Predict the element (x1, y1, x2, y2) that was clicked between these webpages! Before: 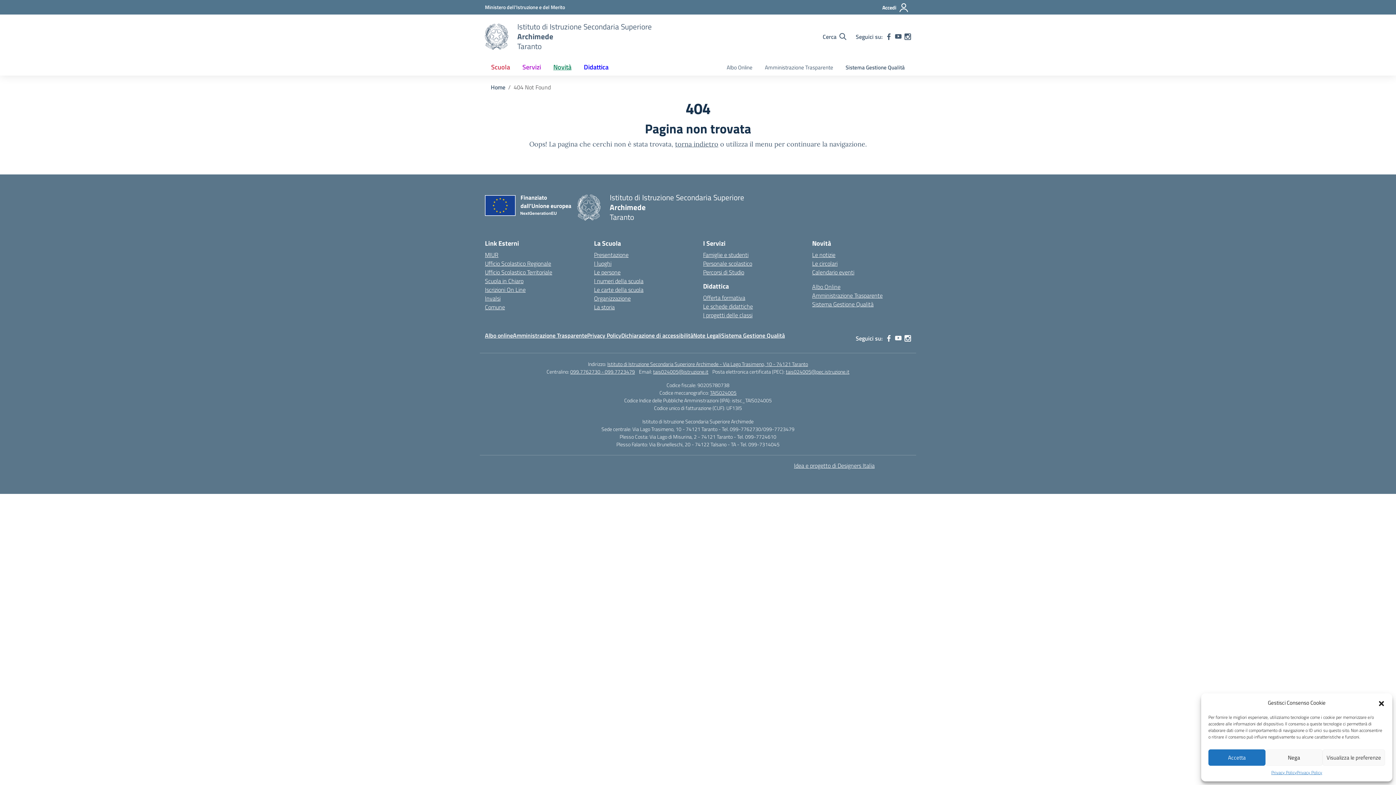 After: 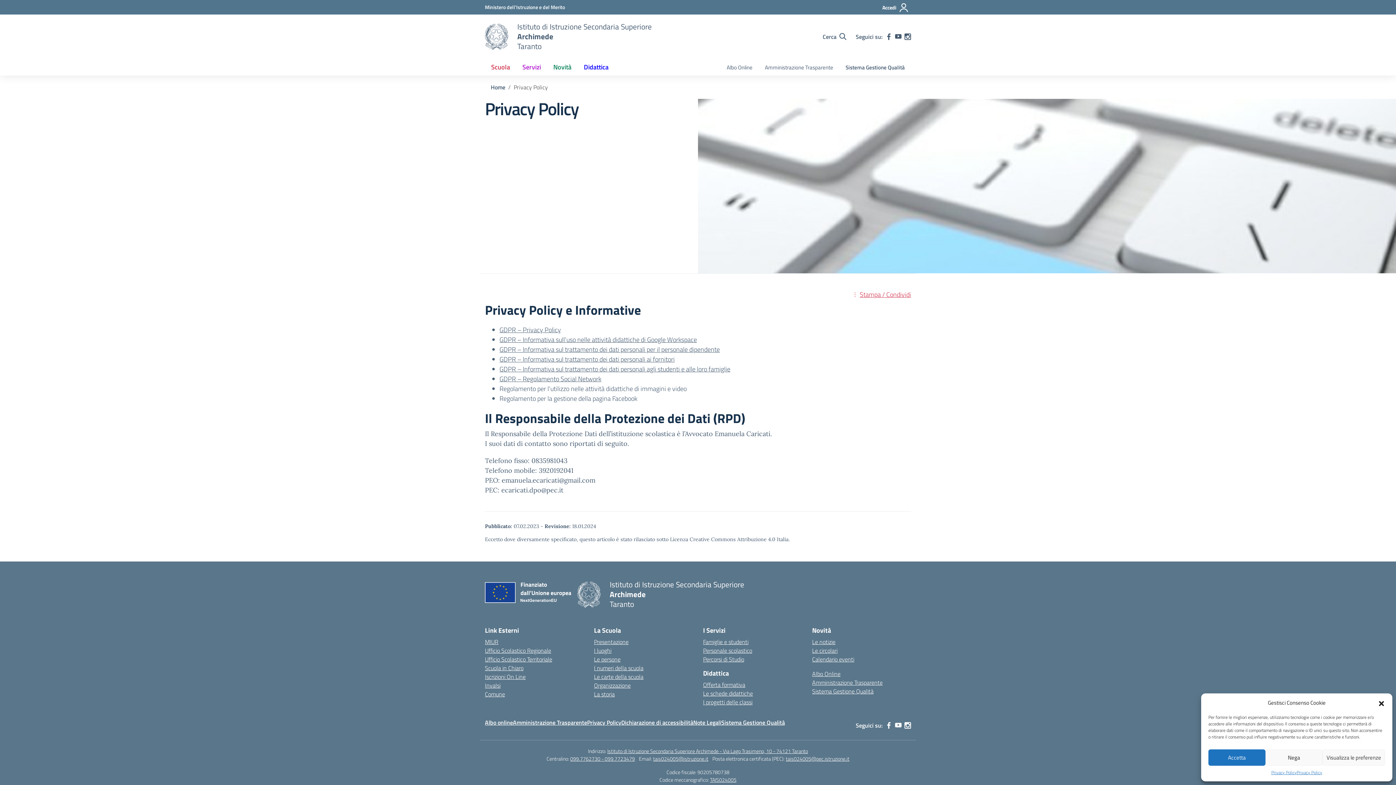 Action: label: Privacy Policy bbox: (1271, 769, 1297, 776)